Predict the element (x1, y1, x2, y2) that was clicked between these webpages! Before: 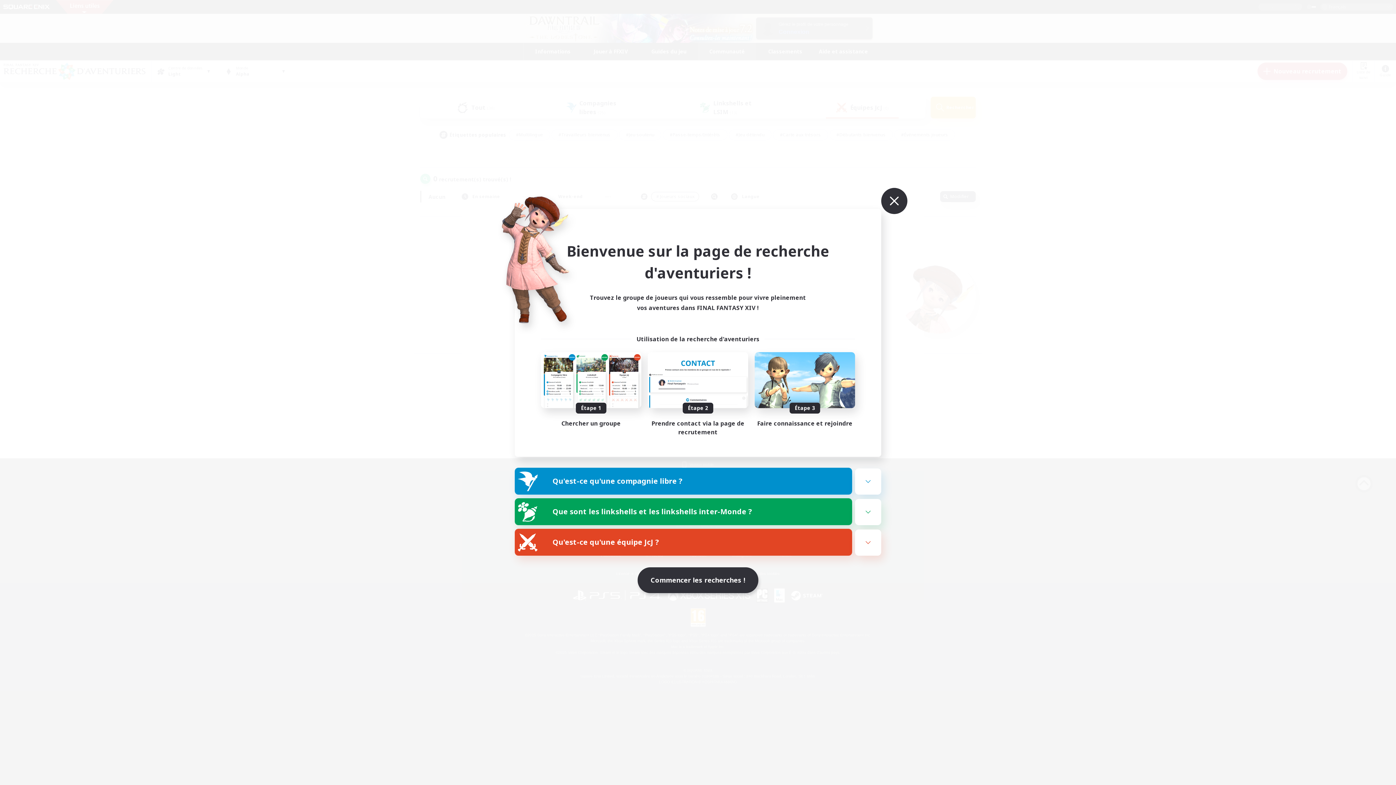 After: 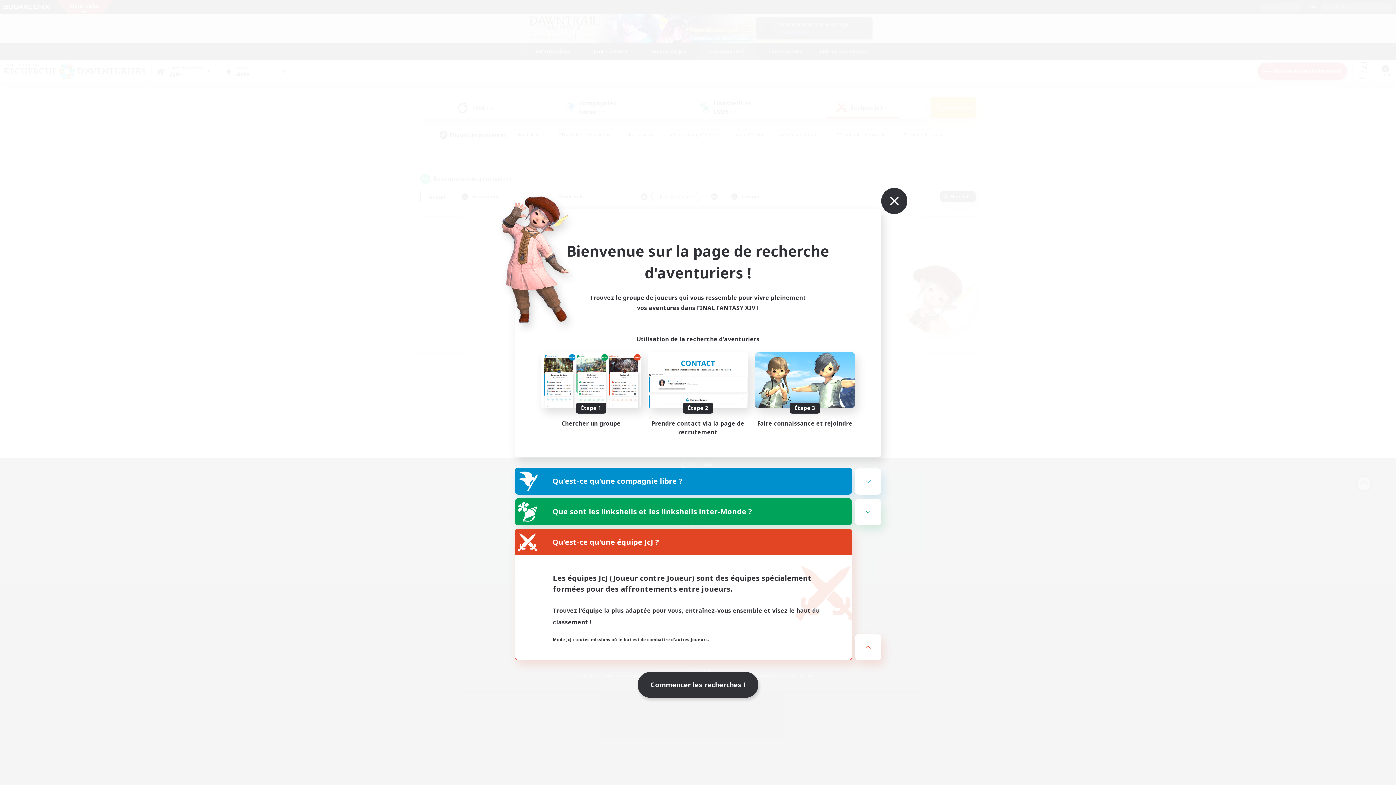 Action: bbox: (855, 529, 881, 556)